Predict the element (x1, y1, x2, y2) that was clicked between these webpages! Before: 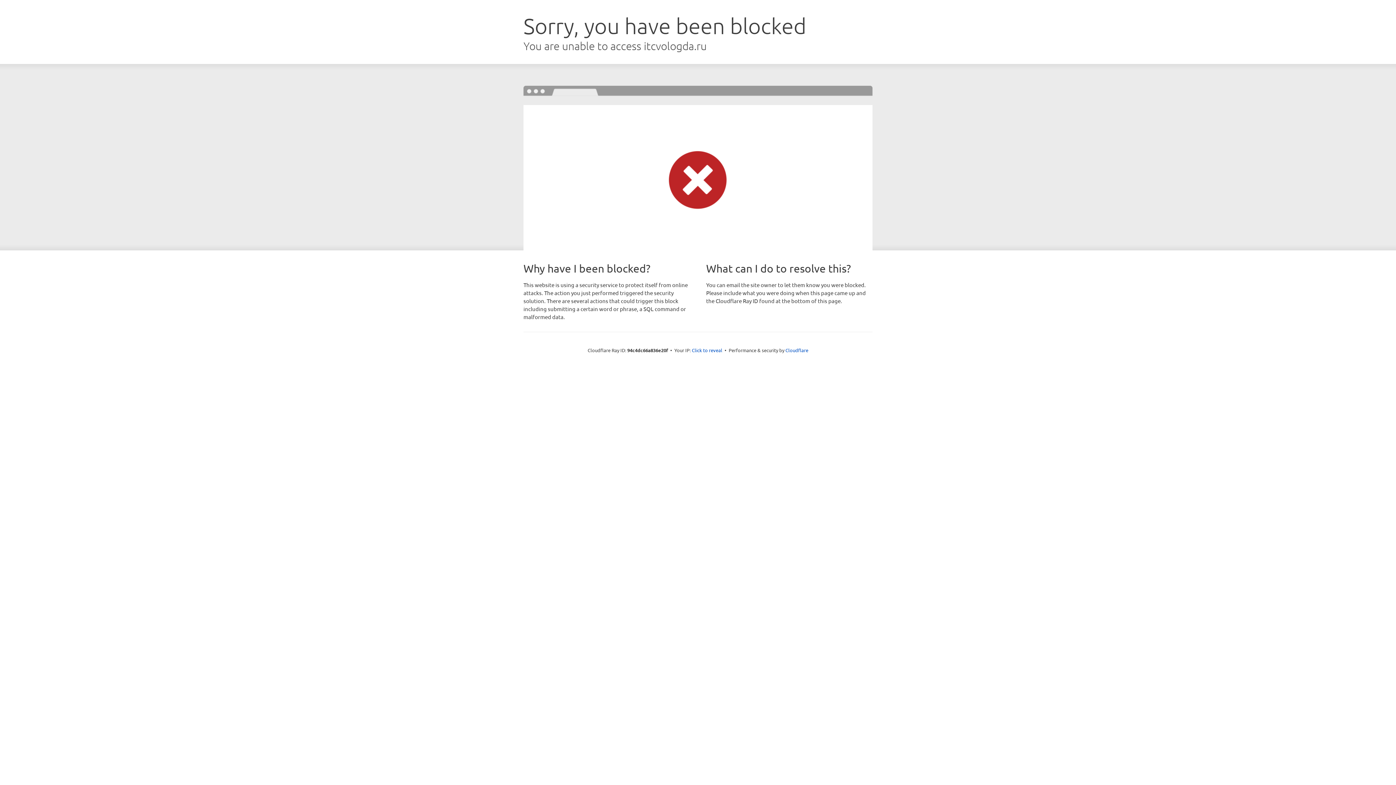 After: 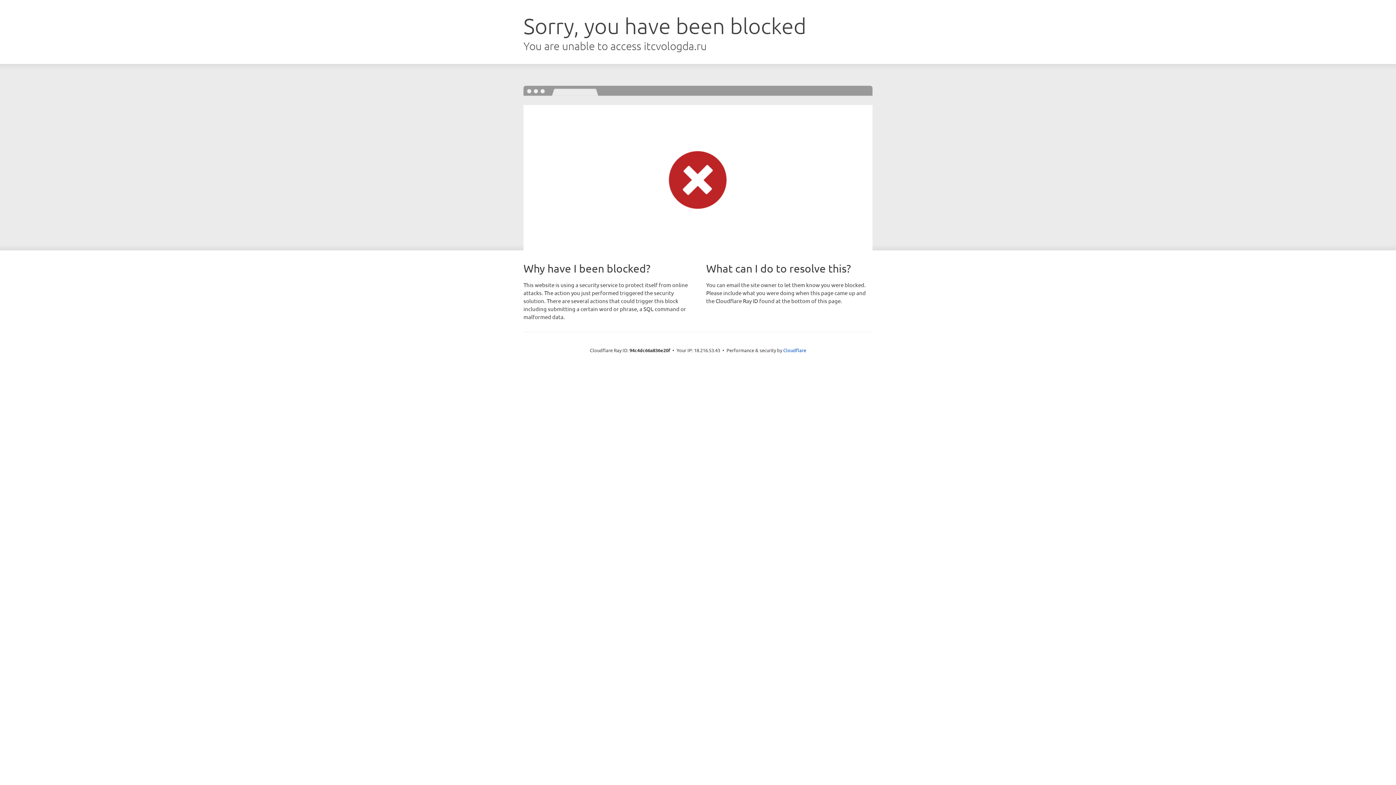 Action: label: Click to reveal bbox: (692, 346, 722, 353)